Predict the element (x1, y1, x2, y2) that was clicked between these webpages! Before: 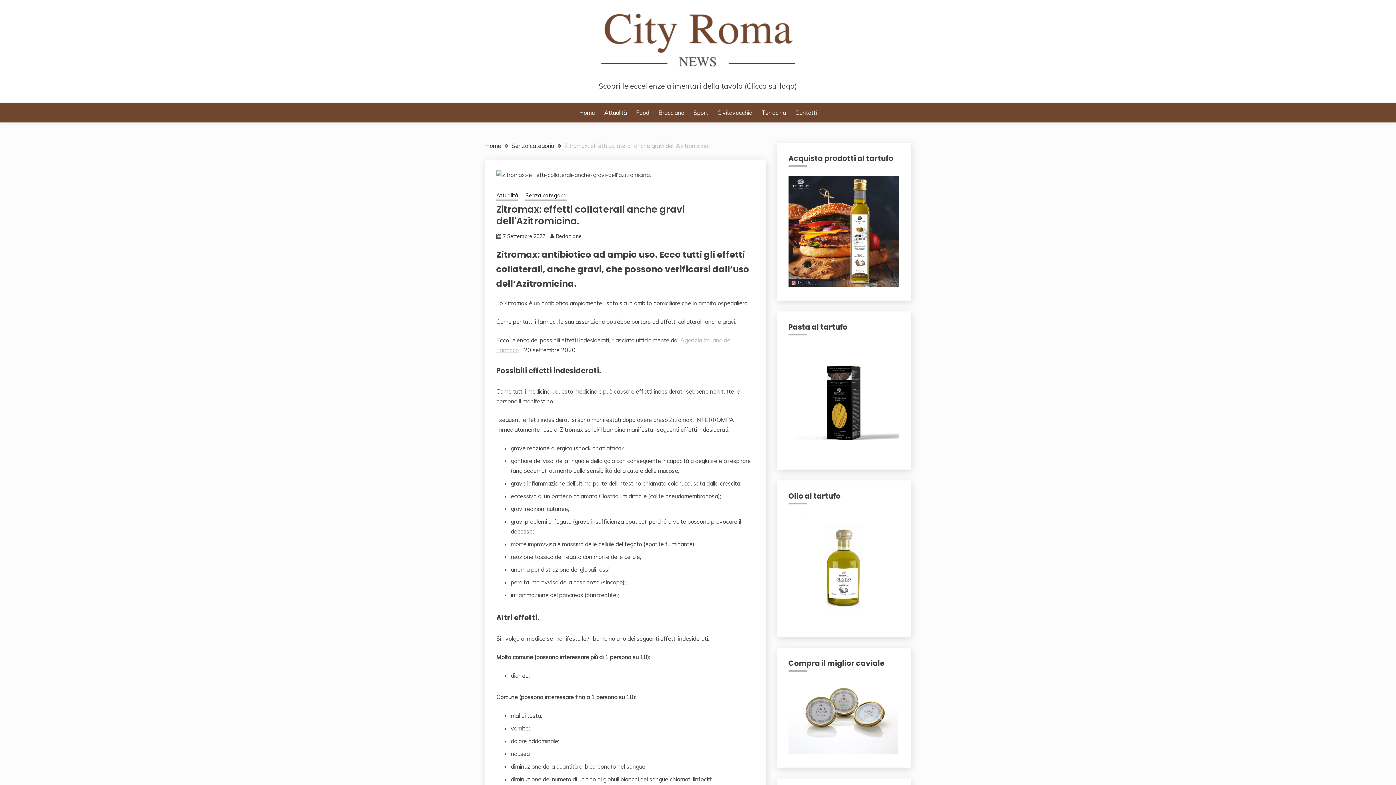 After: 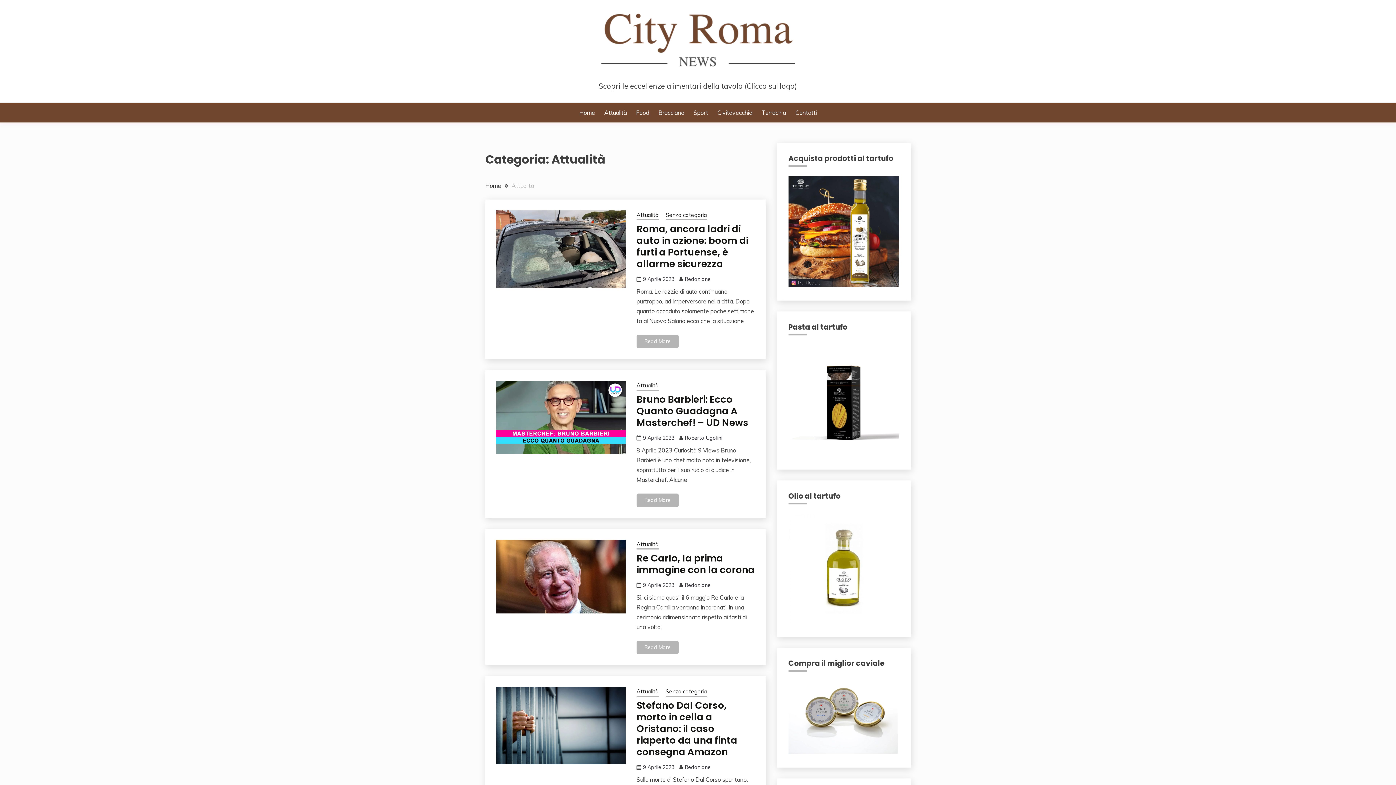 Action: label: Attualità bbox: (604, 108, 626, 117)